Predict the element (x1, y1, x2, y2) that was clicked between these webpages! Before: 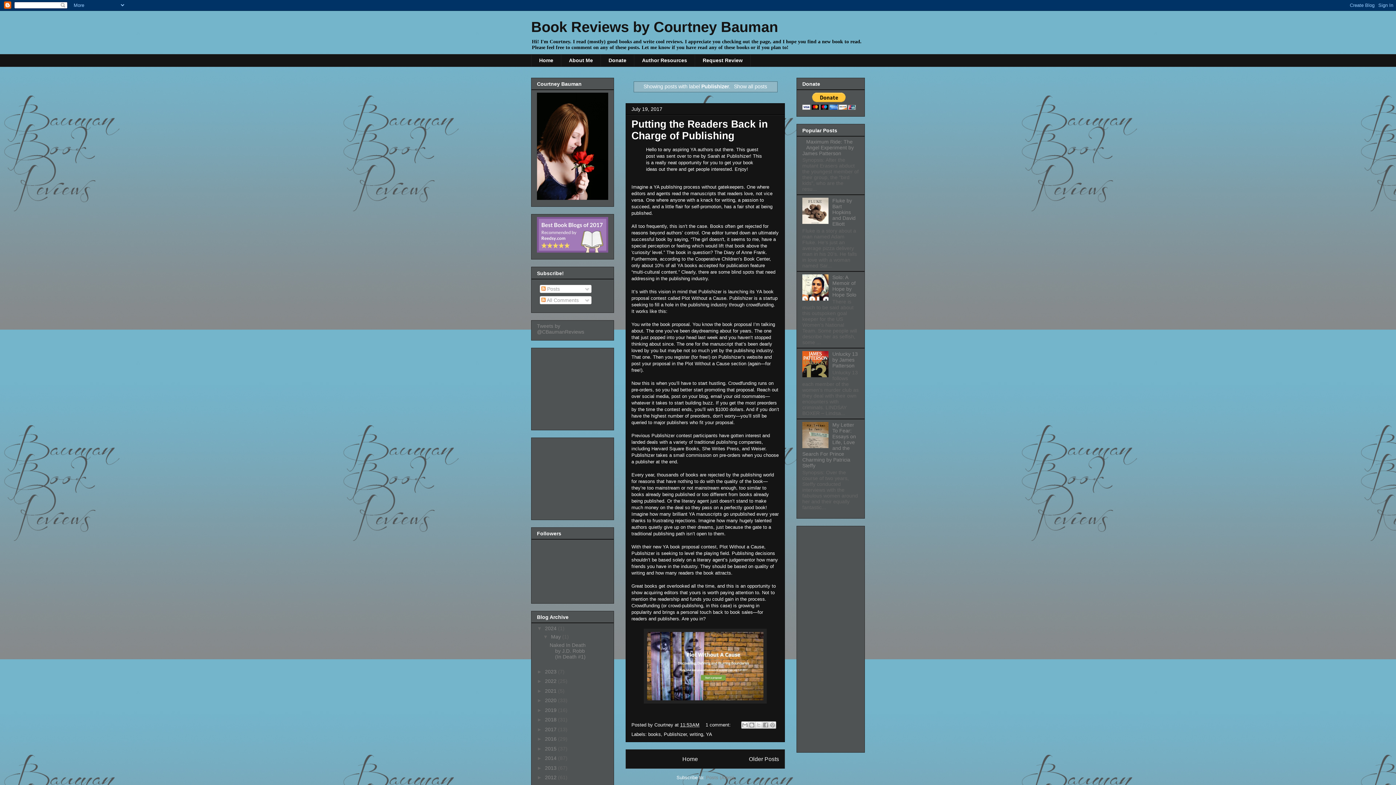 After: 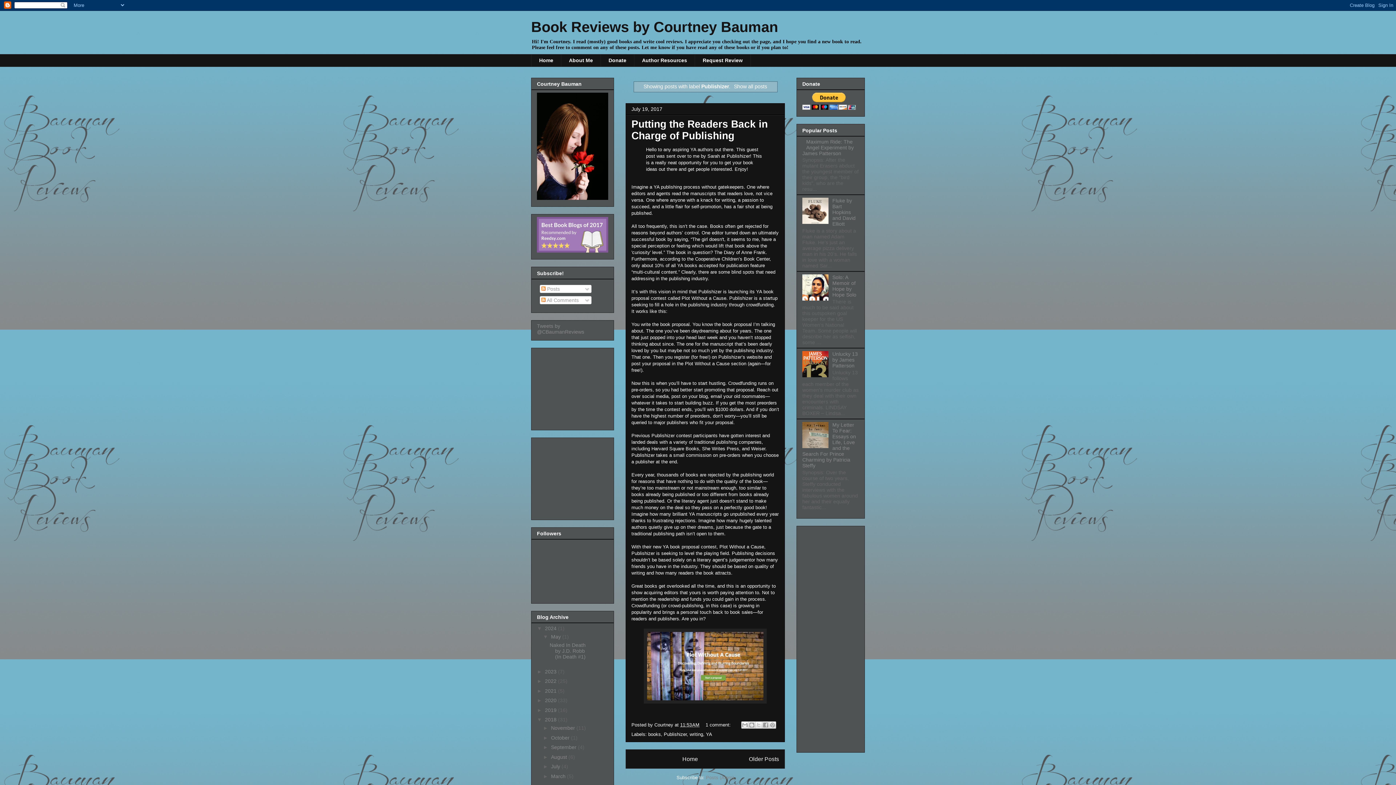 Action: label: ►   bbox: (537, 717, 545, 723)